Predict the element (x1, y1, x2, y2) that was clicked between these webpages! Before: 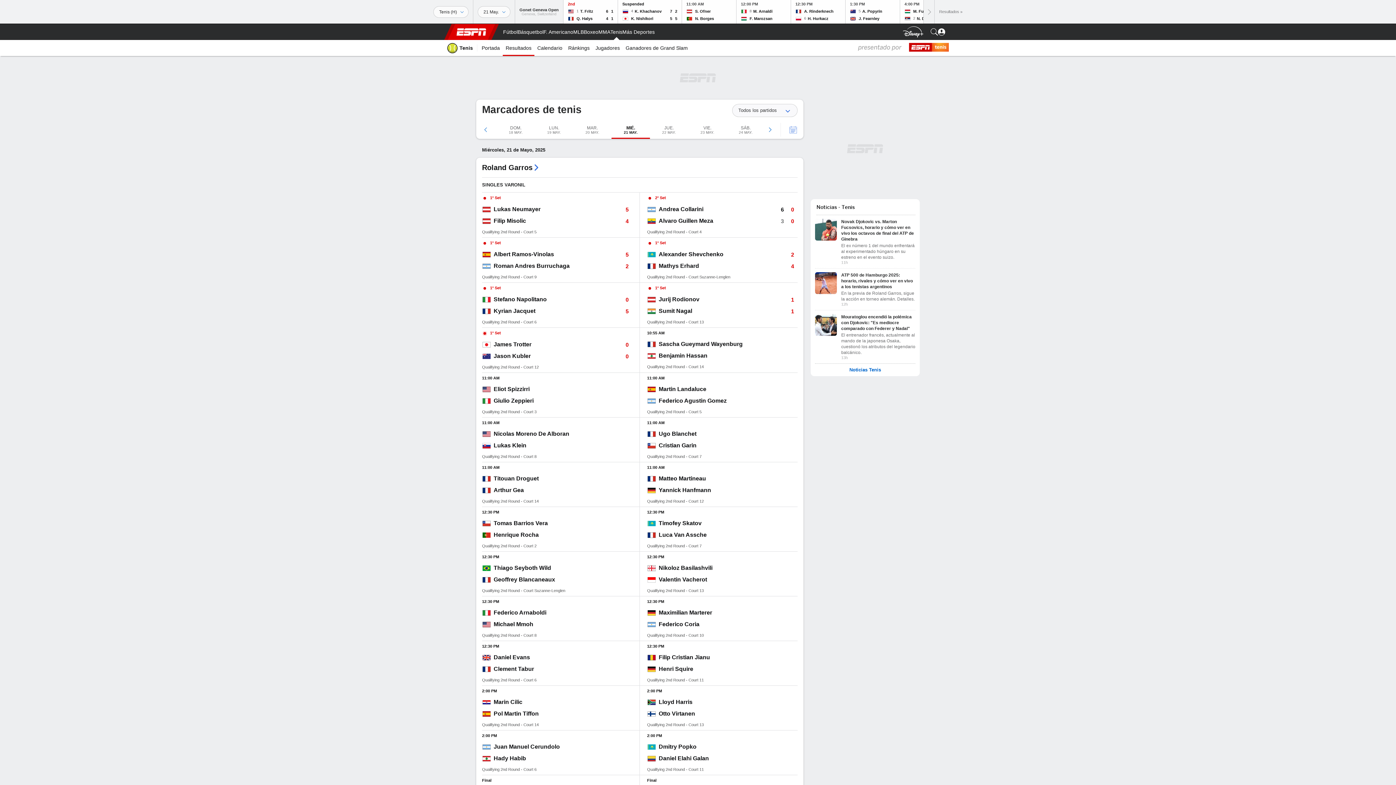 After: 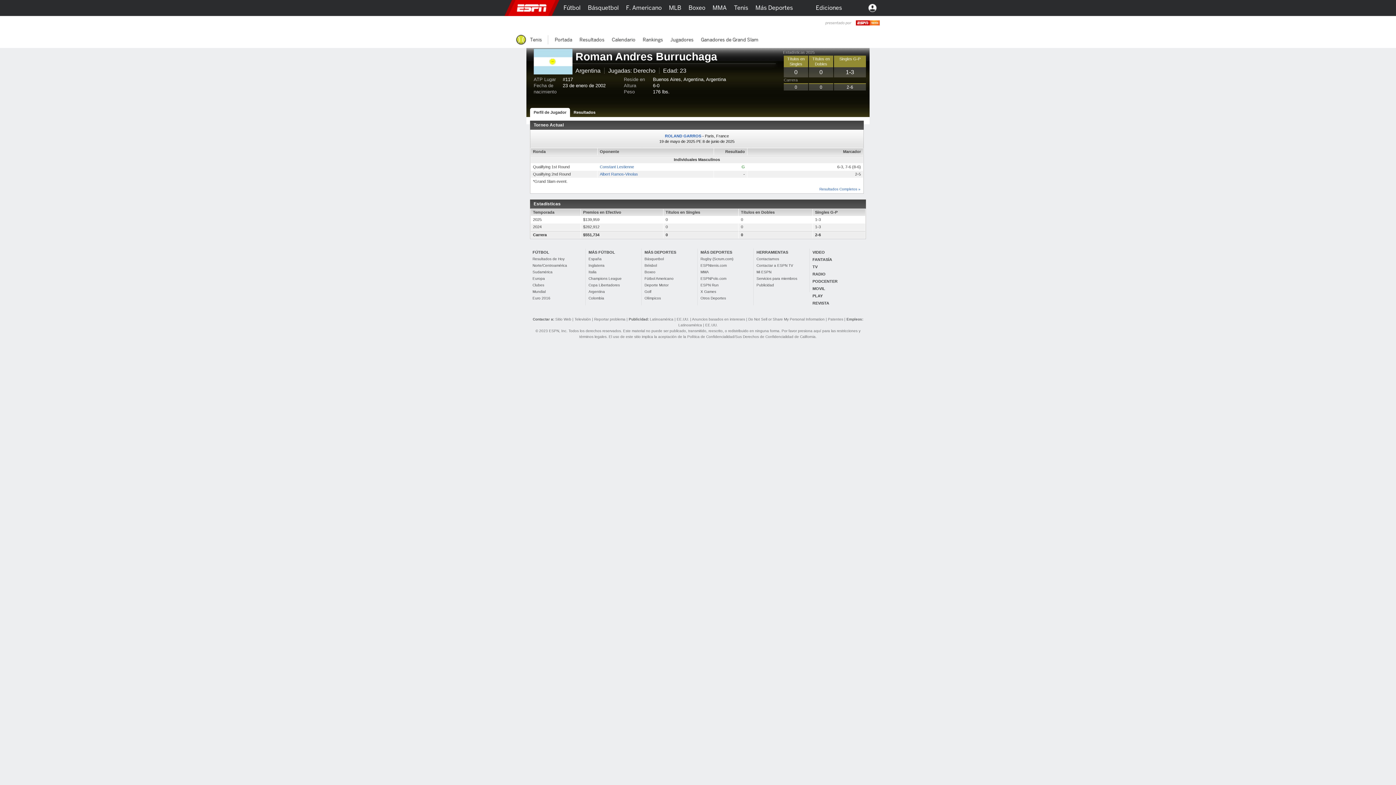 Action: label: Roman Andres Burruchaga bbox: (493, 262, 569, 269)